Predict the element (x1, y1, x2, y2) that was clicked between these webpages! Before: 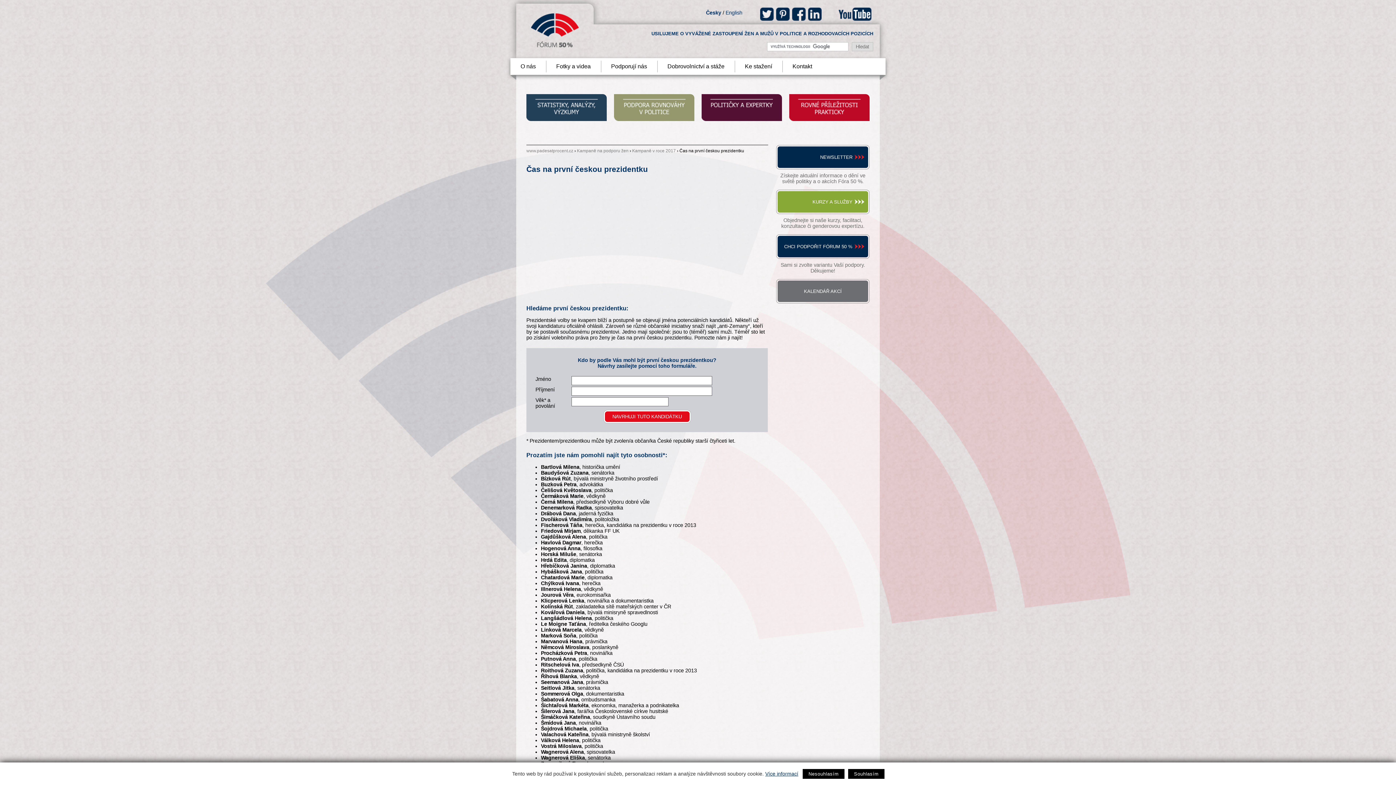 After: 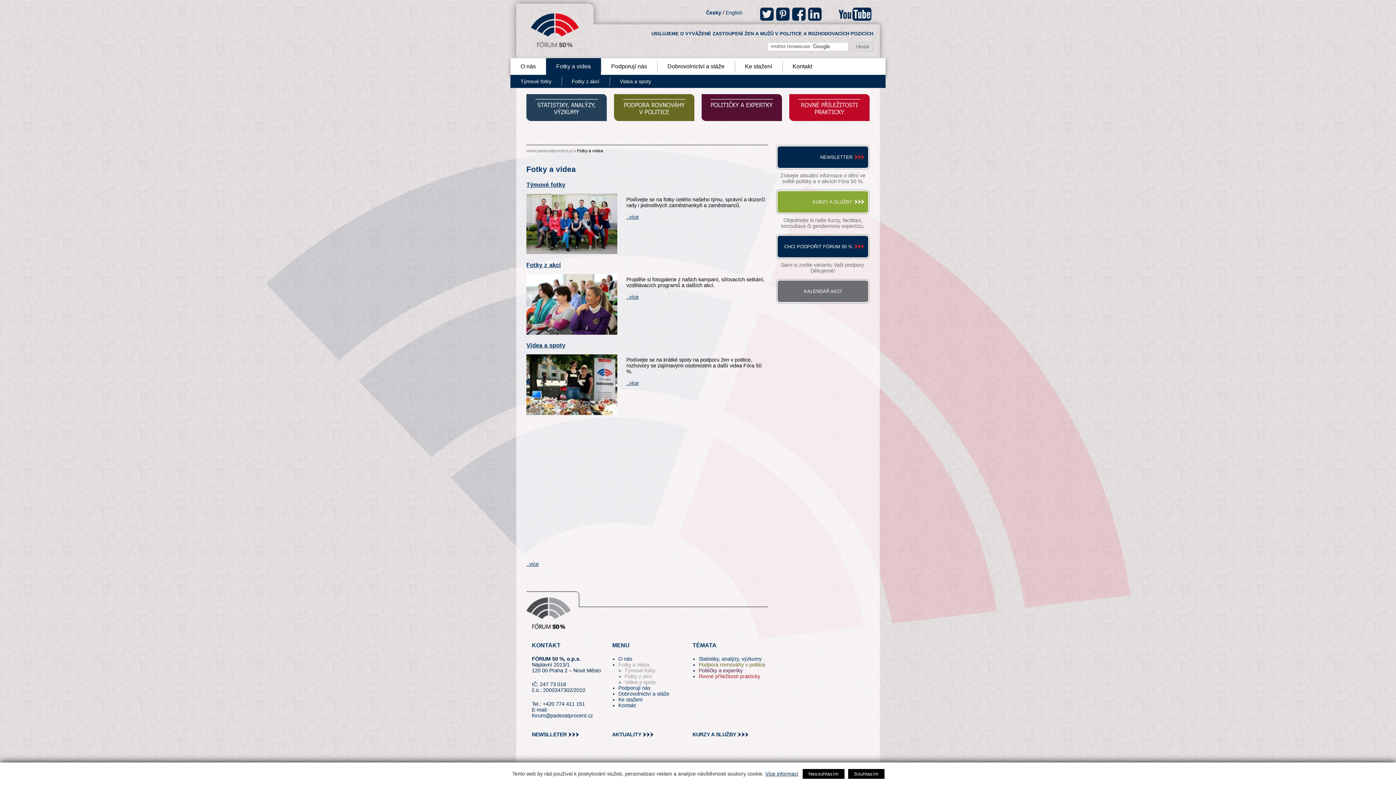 Action: label: Fotky a videa bbox: (546, 58, 601, 74)